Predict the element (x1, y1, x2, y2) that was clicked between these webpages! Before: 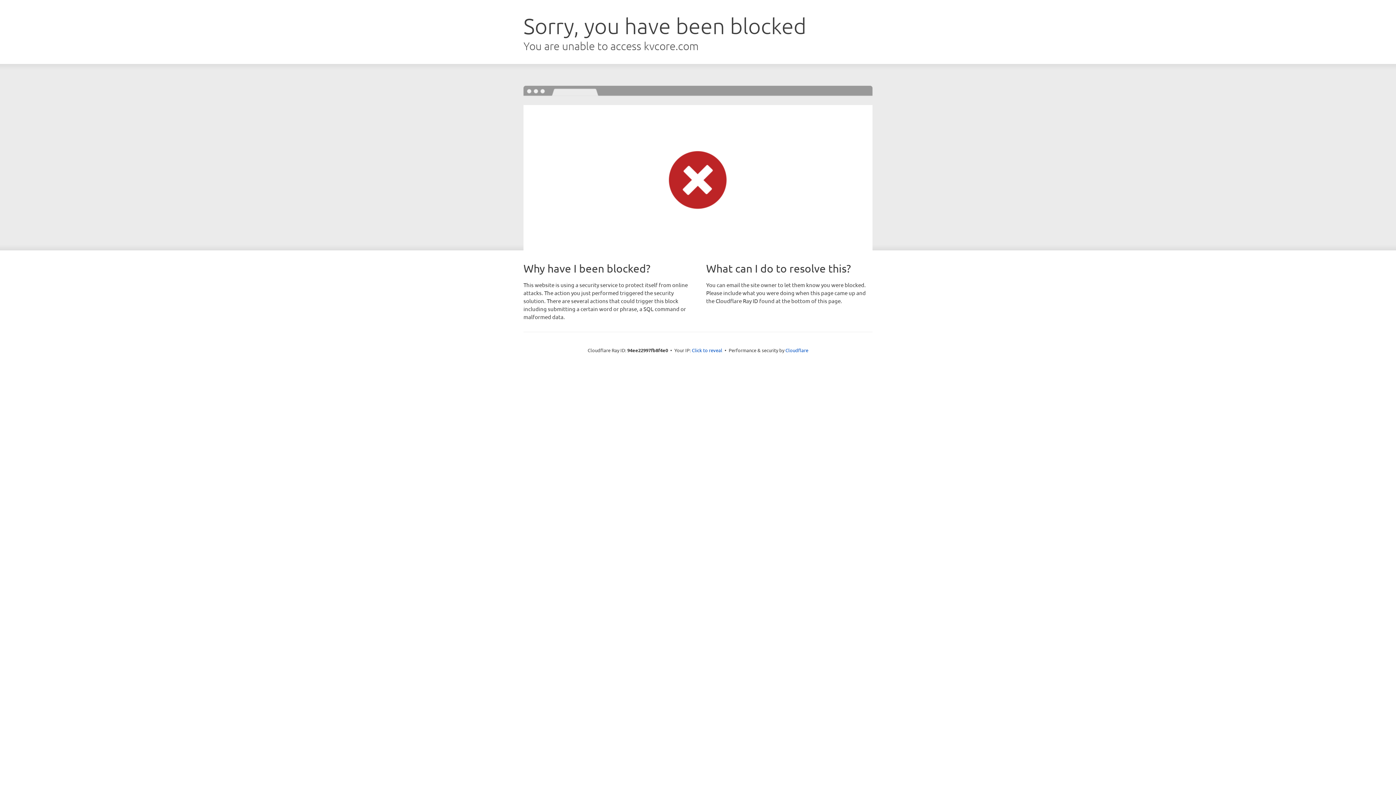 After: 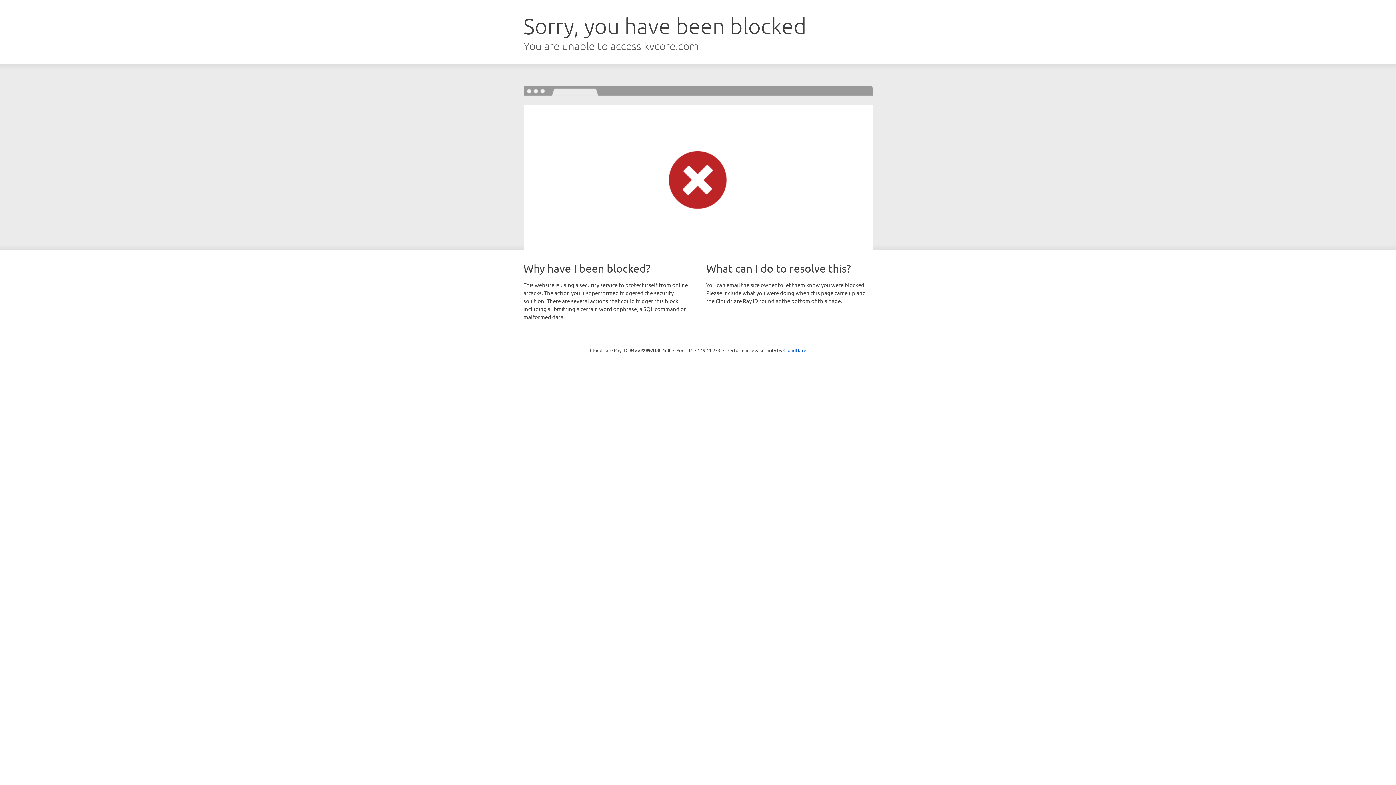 Action: label: Click to reveal bbox: (692, 346, 722, 353)